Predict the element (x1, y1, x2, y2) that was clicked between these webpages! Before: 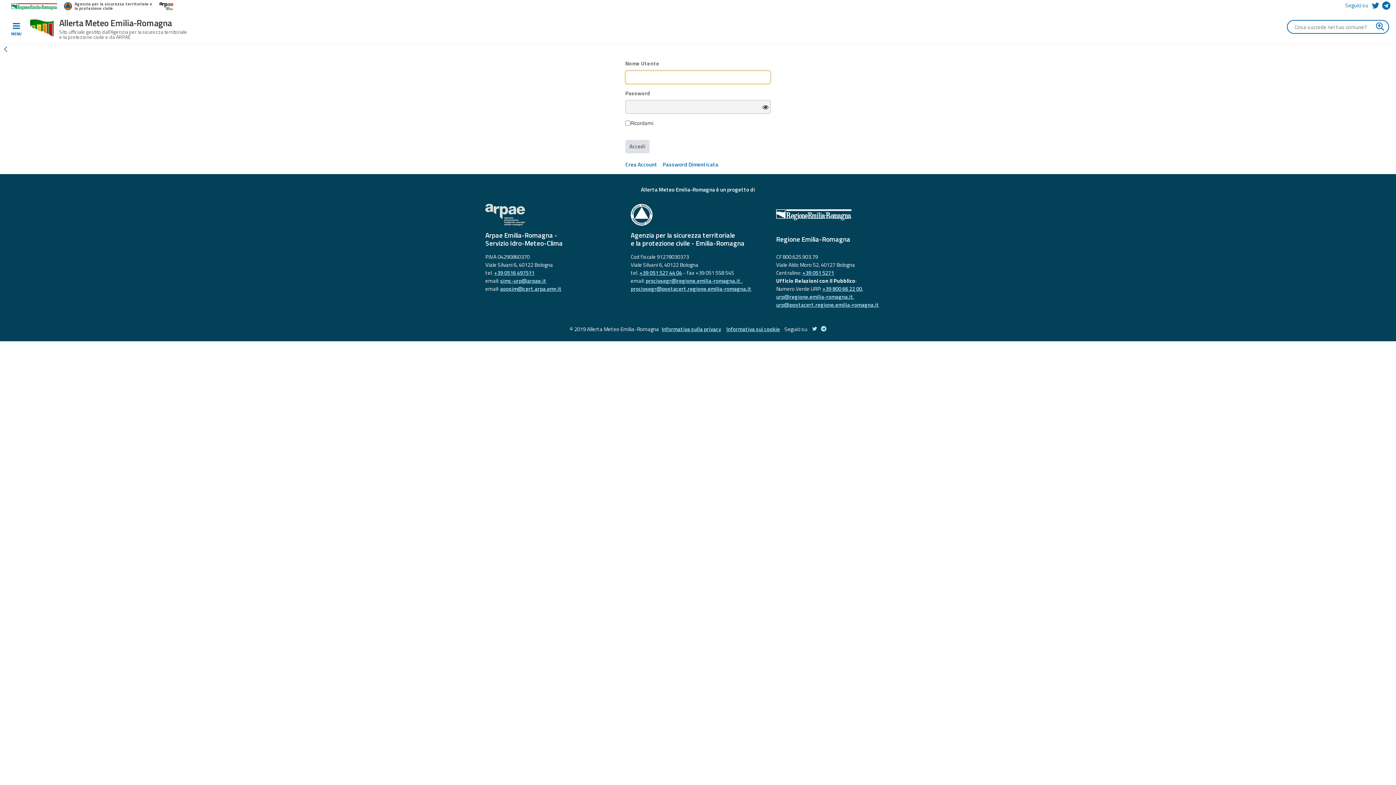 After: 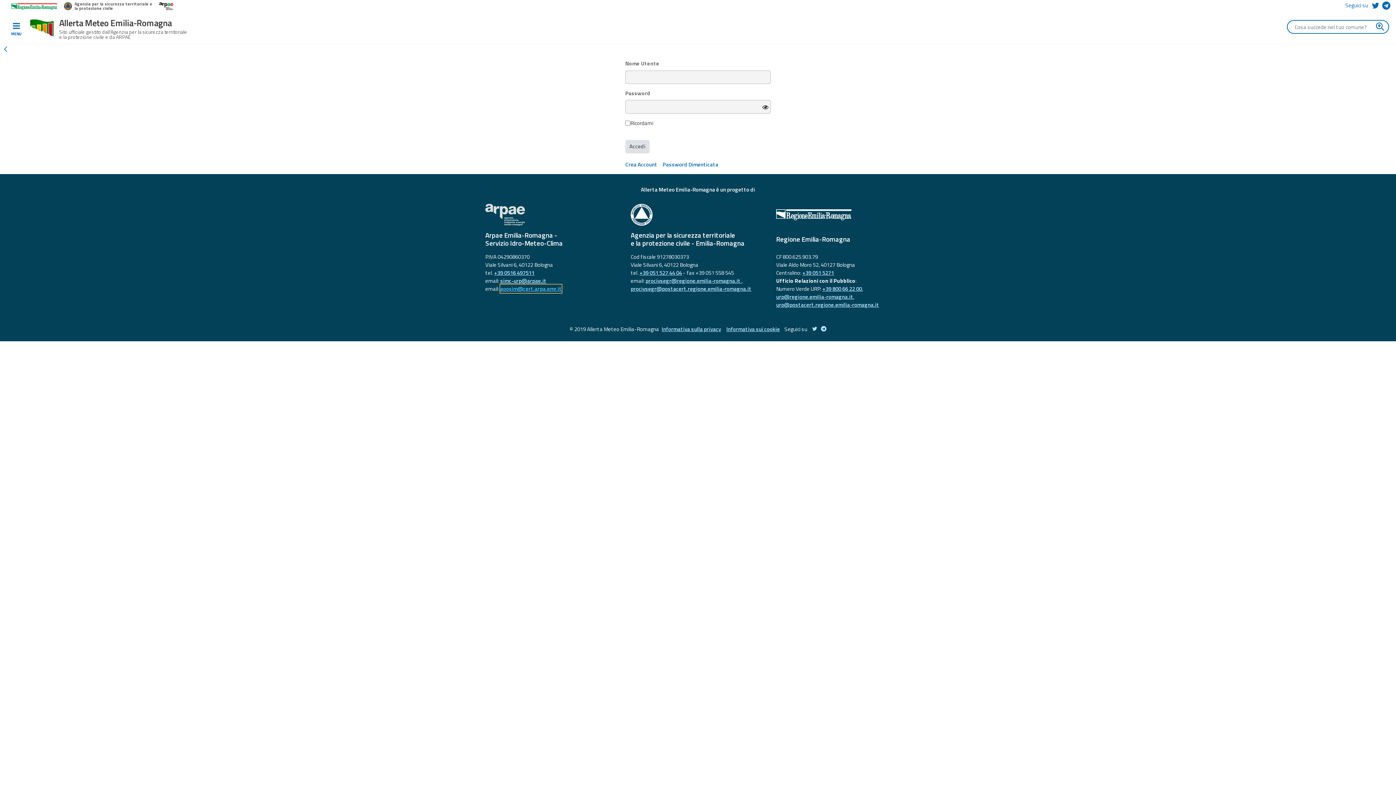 Action: label: aoosim@cert.arpa.emr.it bbox: (500, 284, 561, 292)